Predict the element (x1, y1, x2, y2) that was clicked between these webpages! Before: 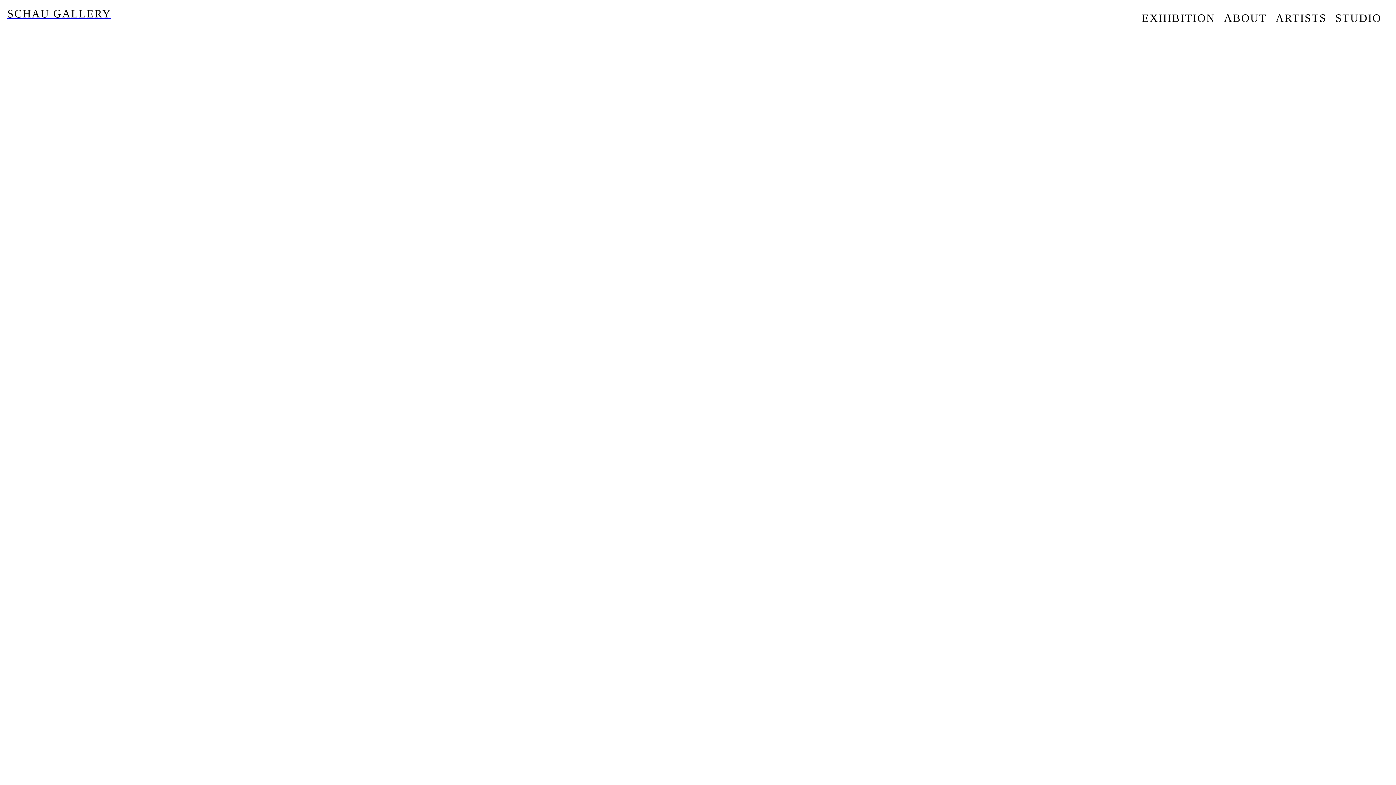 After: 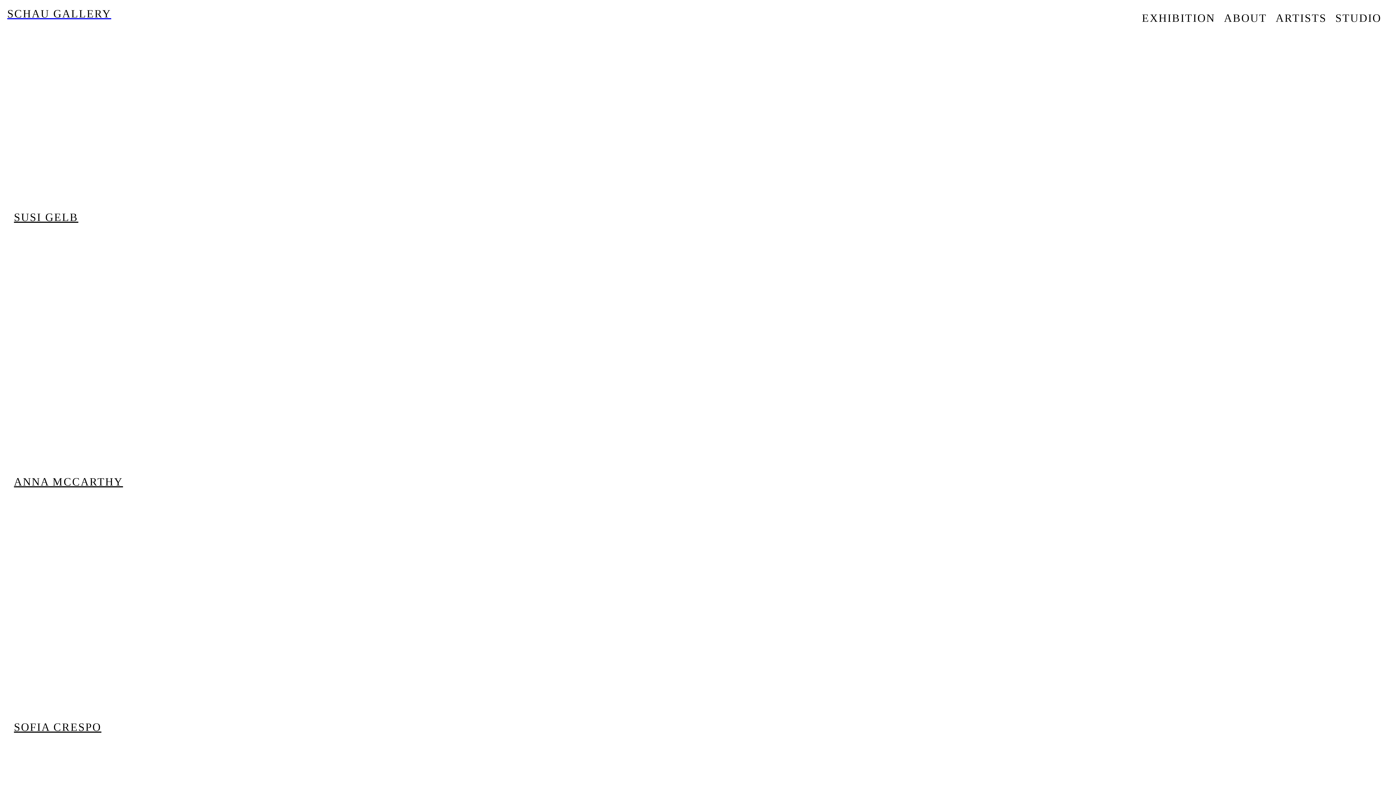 Action: bbox: (1276, 12, 1327, 24) label: ARTISTS